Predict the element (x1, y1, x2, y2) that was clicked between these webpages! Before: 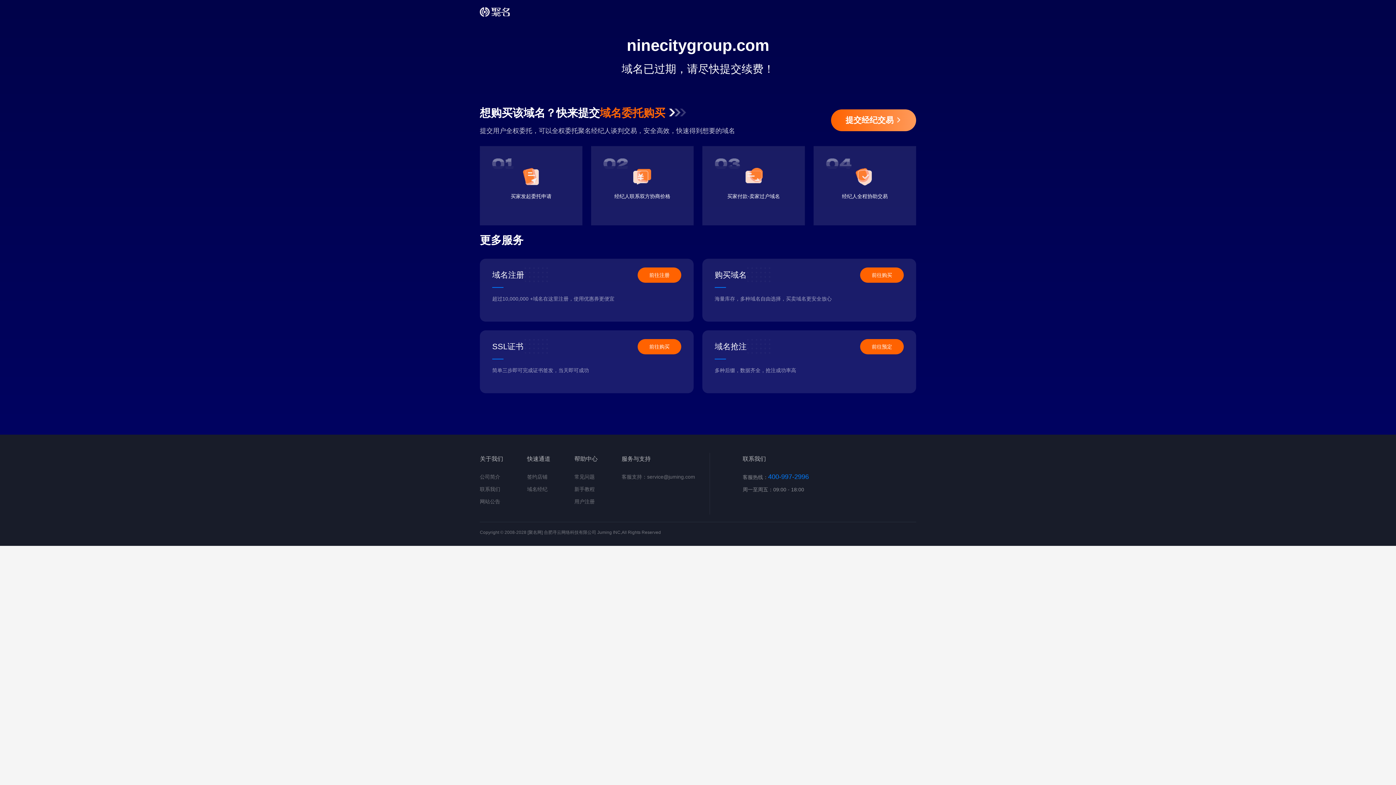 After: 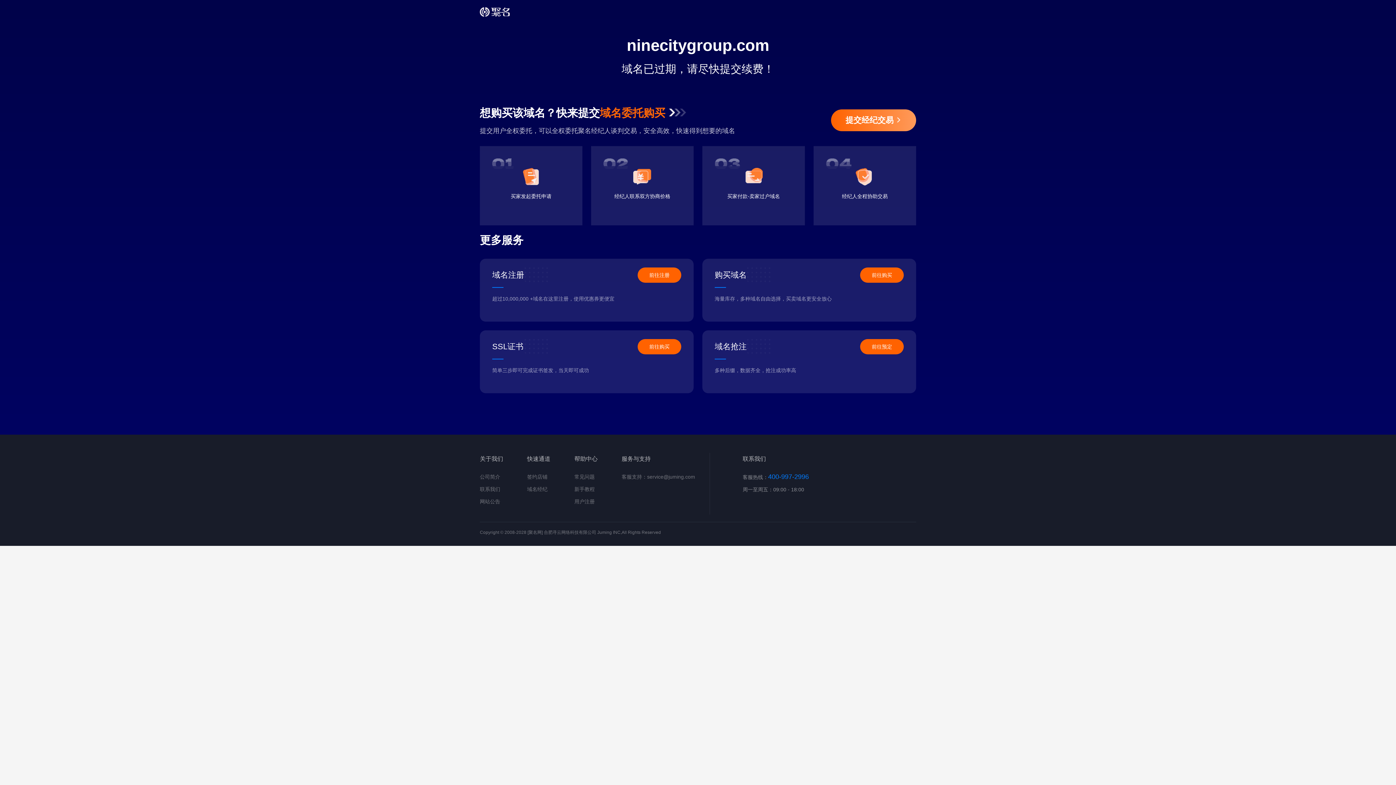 Action: bbox: (480, 7, 509, 16)